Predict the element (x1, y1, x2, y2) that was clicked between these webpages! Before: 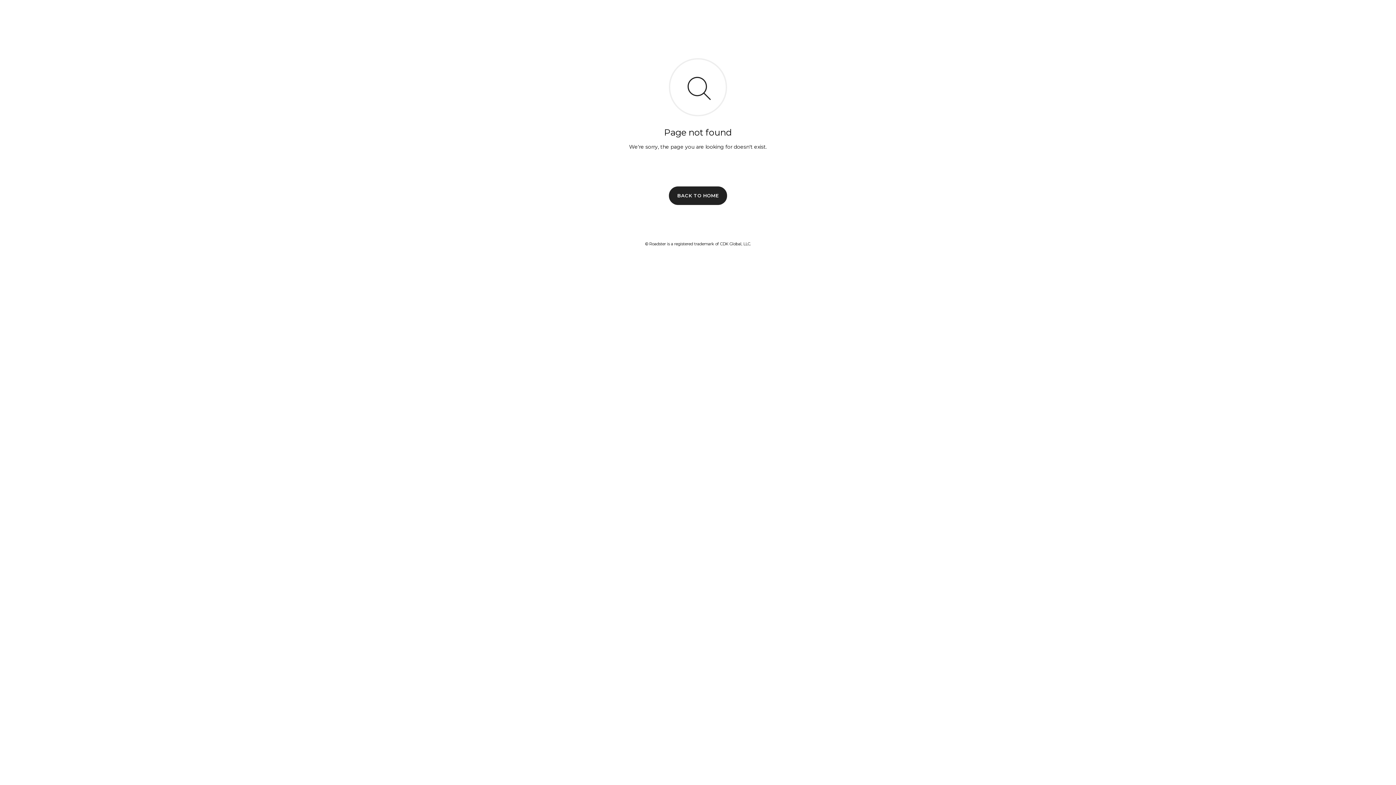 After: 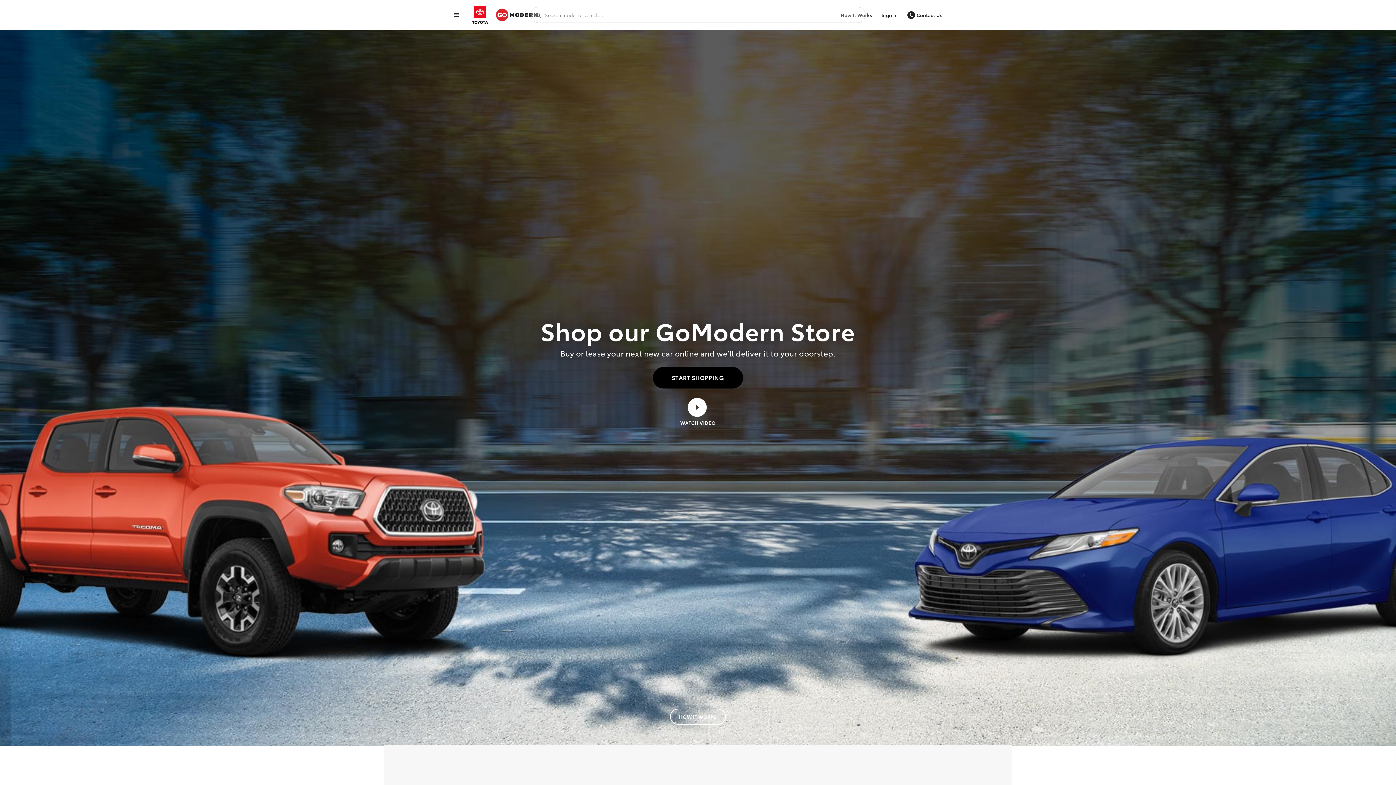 Action: bbox: (669, 186, 727, 204) label: BACK TO HOME